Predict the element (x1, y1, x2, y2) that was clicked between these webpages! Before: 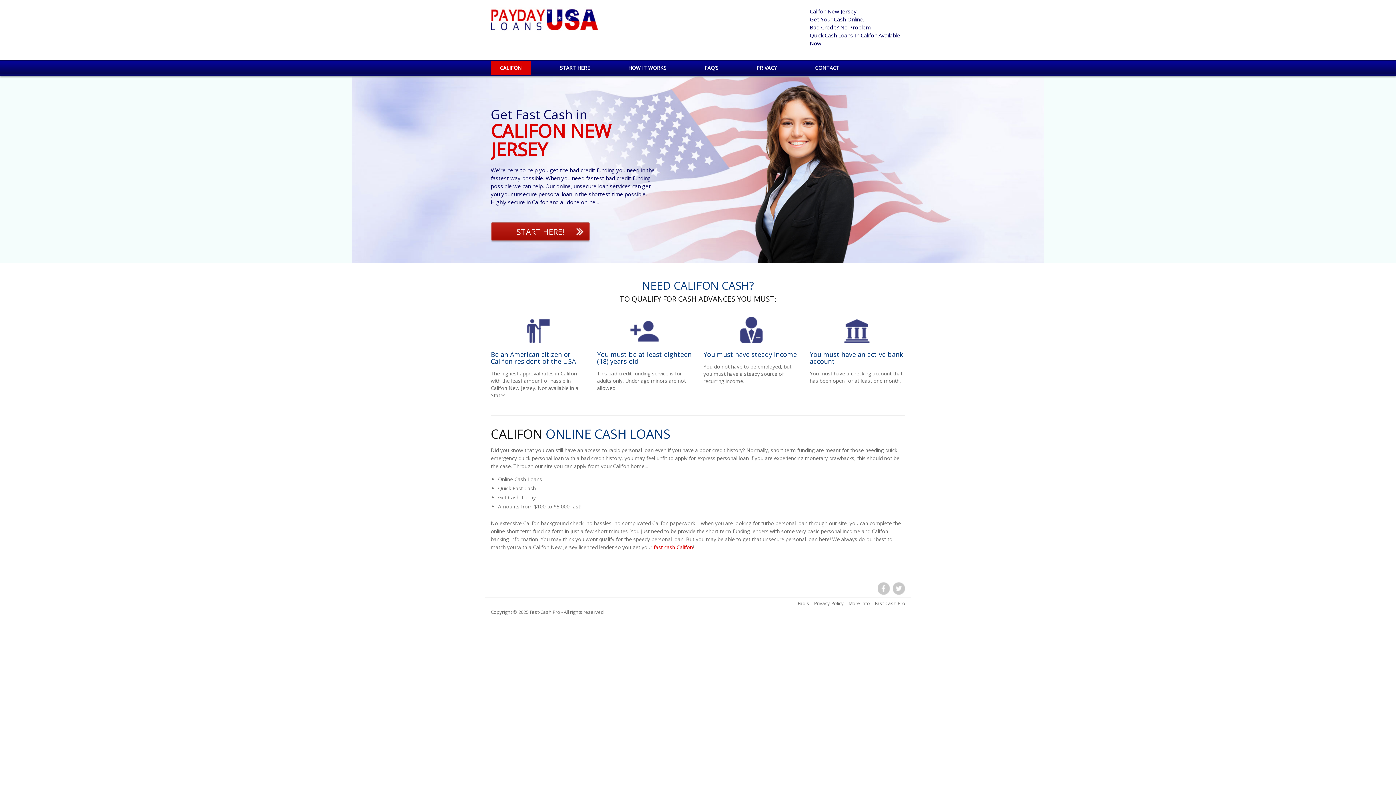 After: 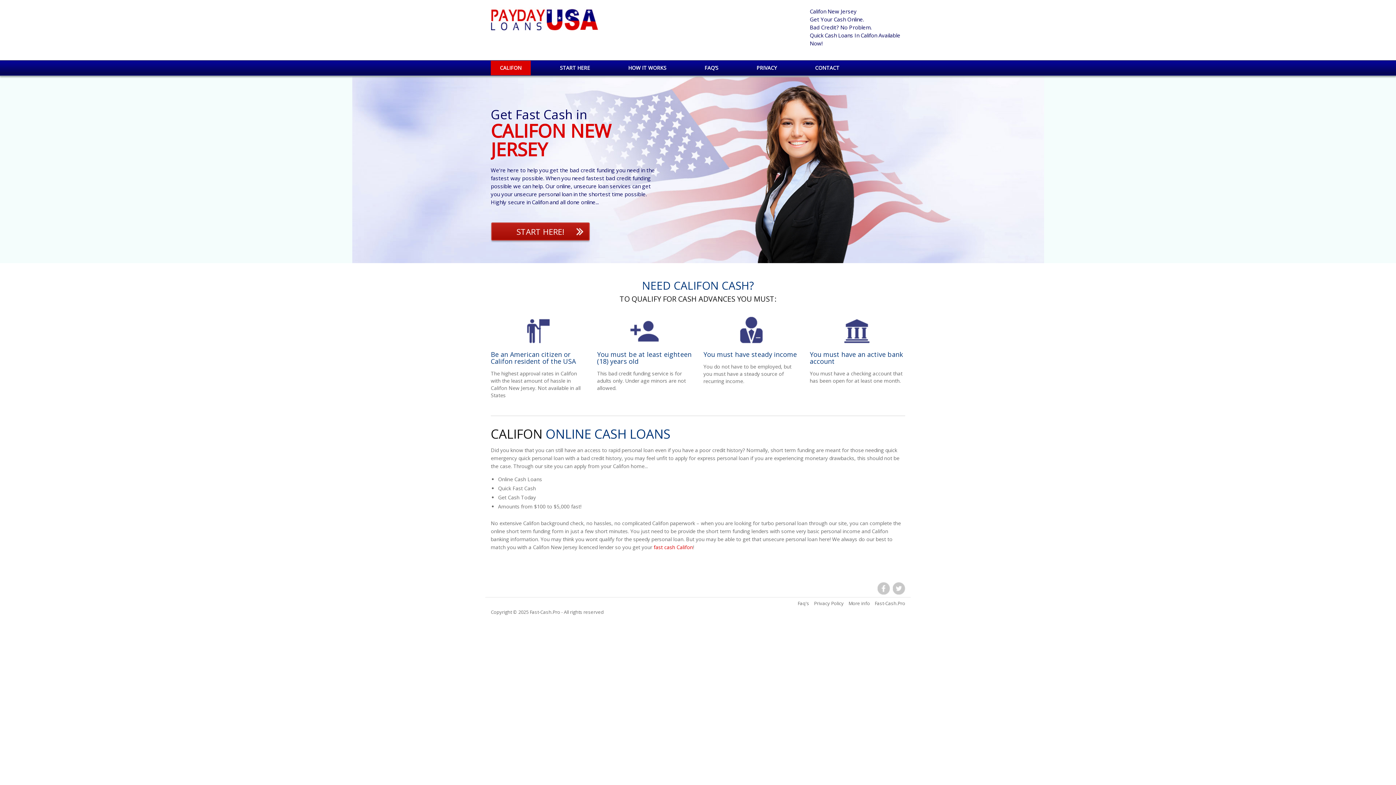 Action: bbox: (891, 584, 905, 591)